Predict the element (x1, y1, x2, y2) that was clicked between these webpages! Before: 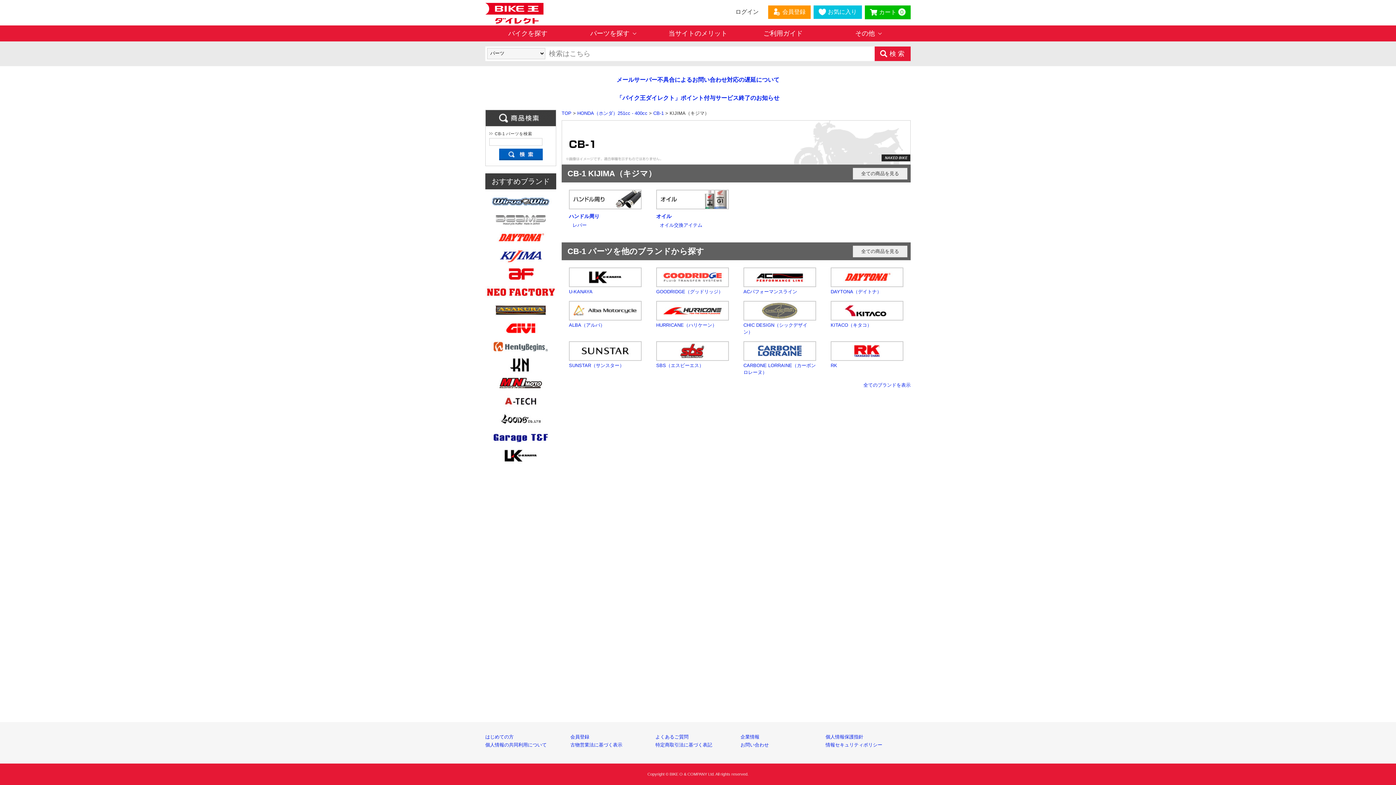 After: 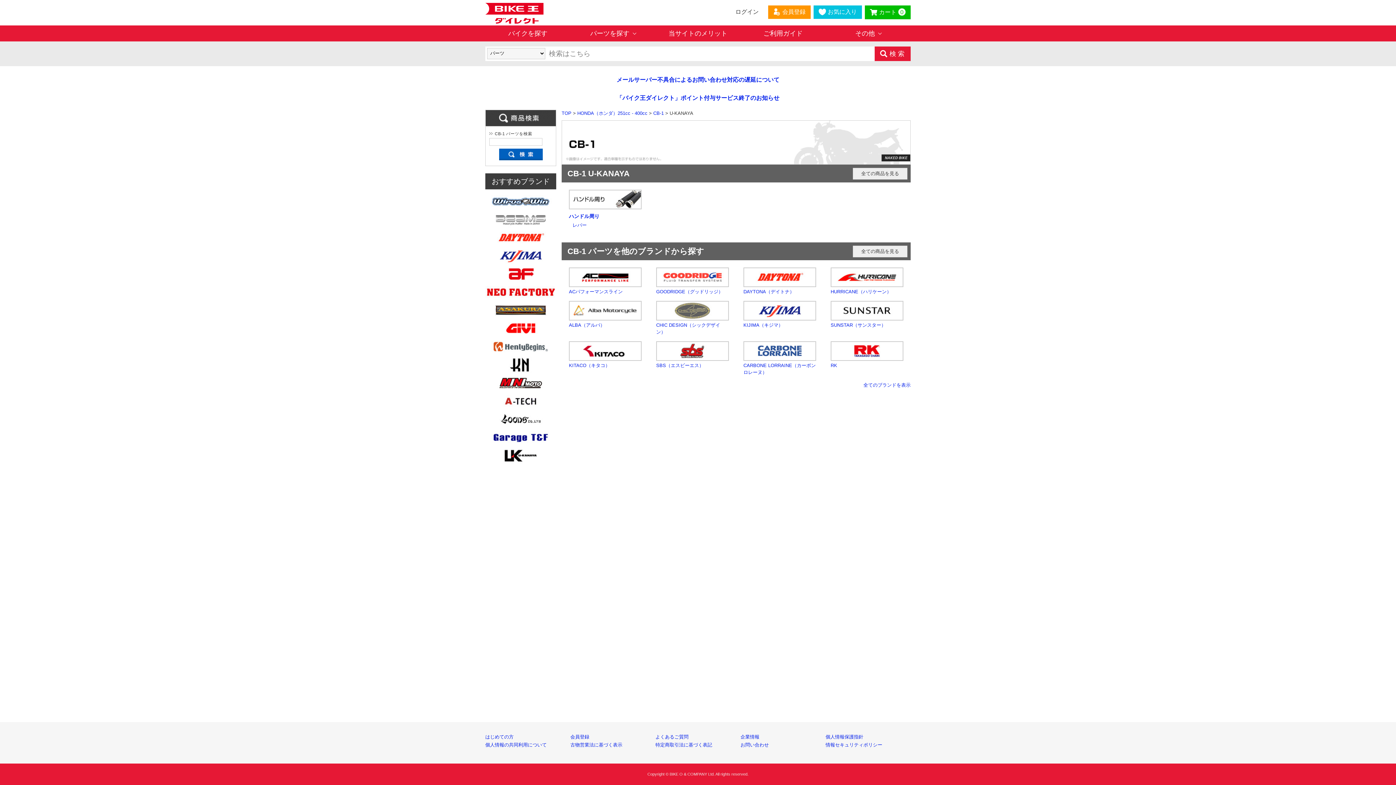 Action: bbox: (569, 289, 592, 294) label: U-KANAYA